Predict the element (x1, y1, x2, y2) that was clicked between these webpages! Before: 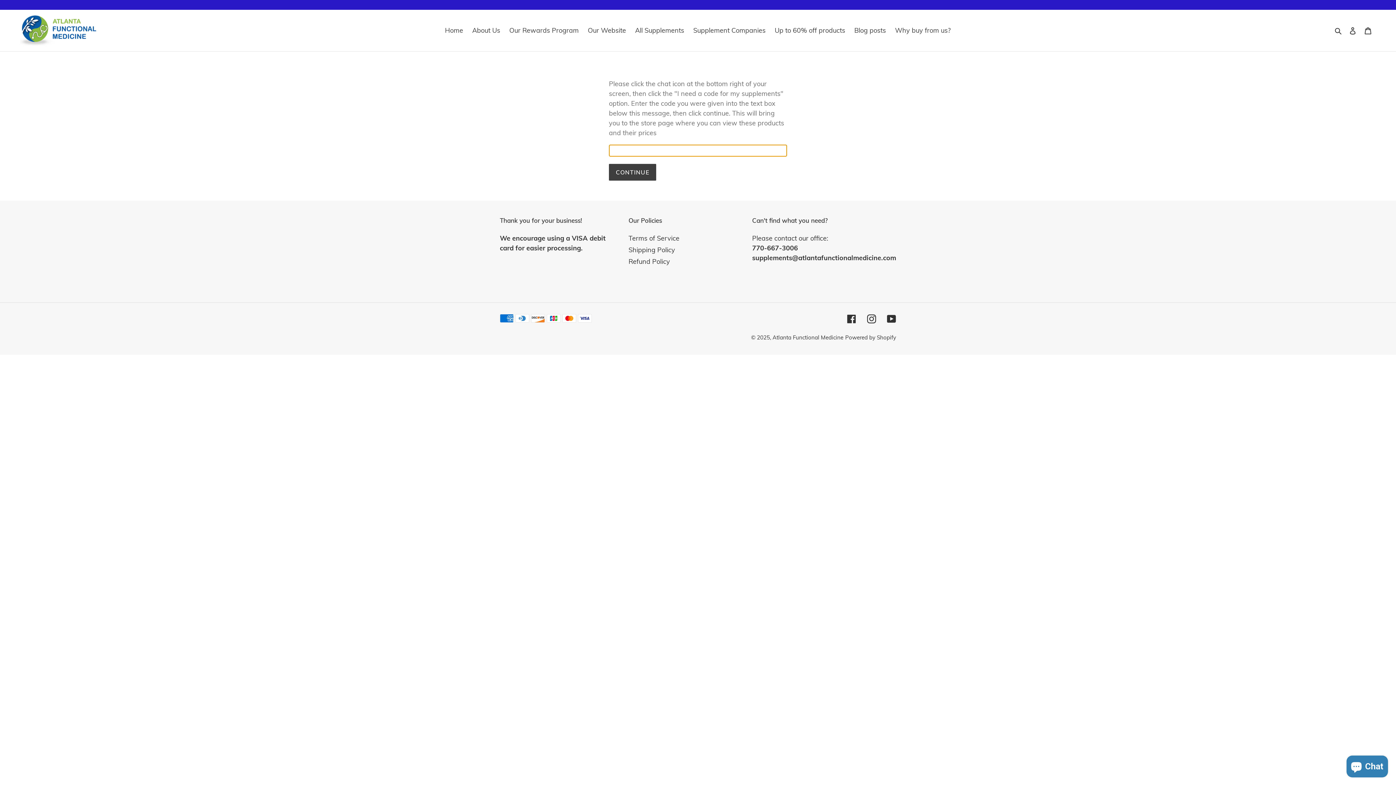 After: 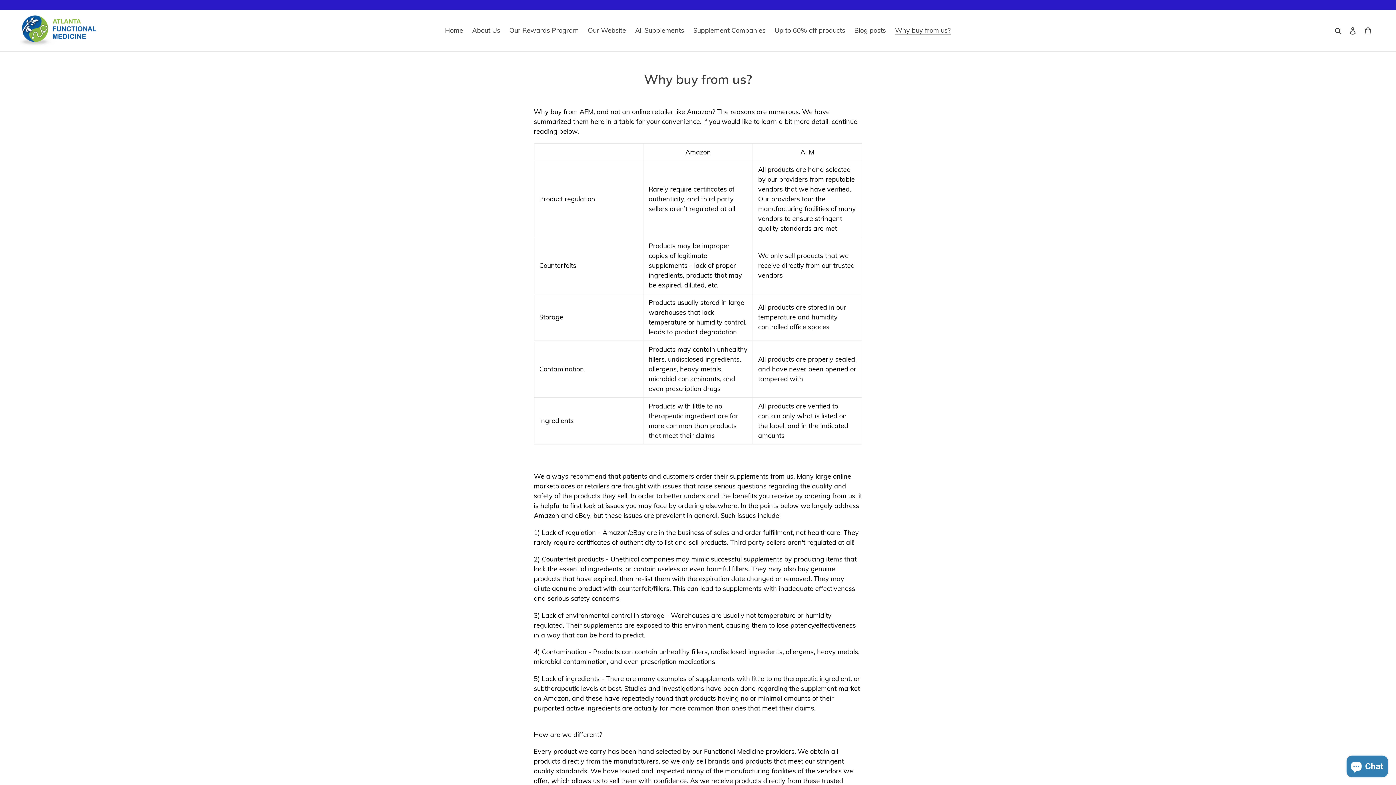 Action: bbox: (891, 24, 954, 36) label: Why buy from us?